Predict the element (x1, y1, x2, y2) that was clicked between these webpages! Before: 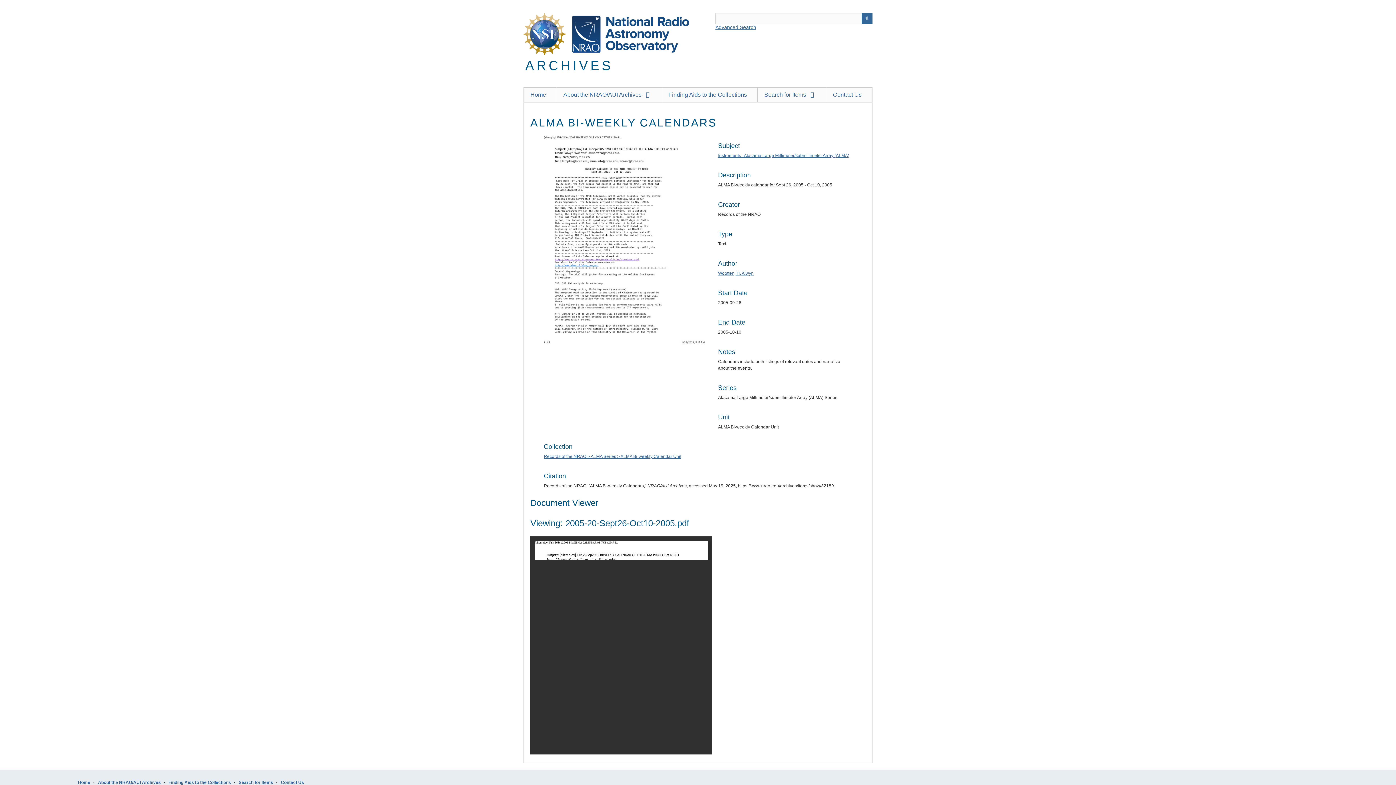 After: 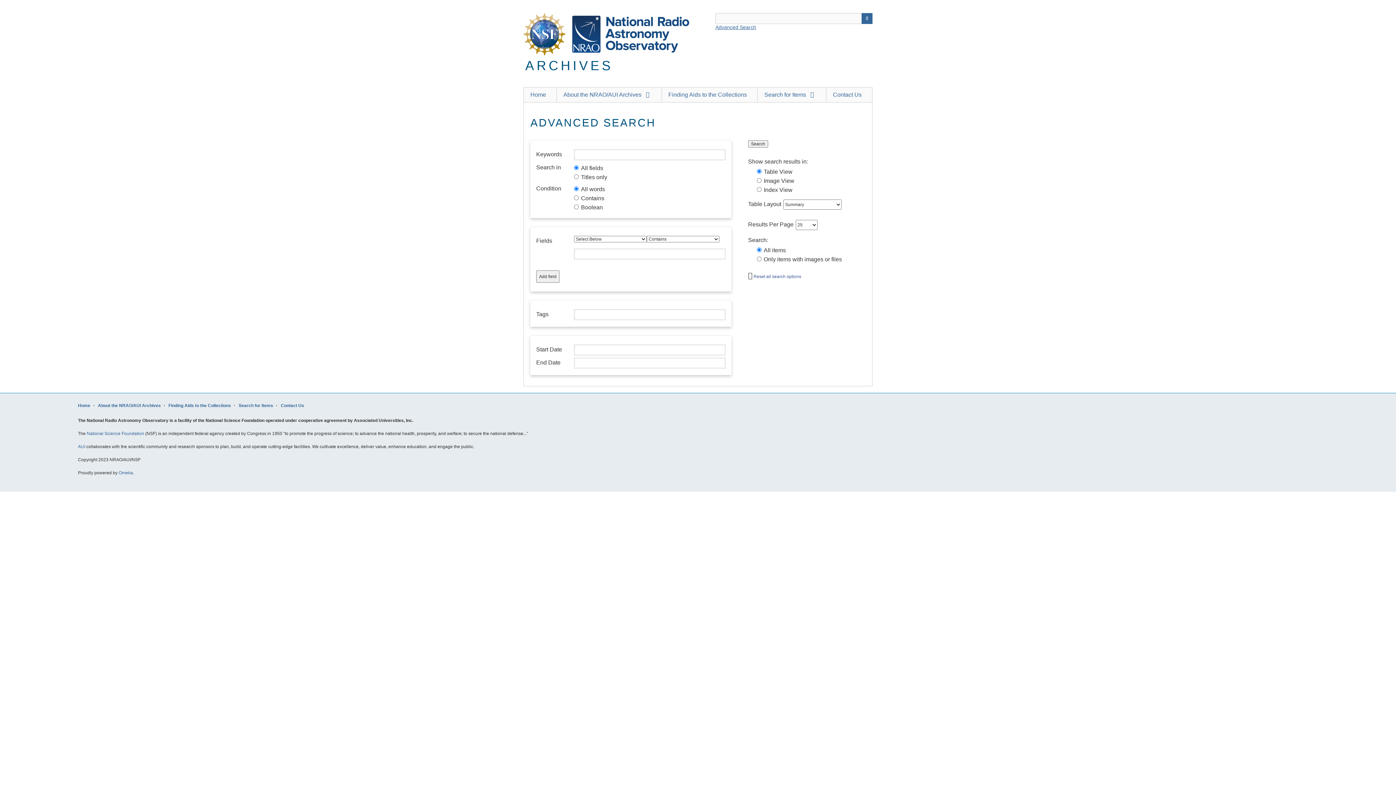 Action: label: Advanced Search bbox: (715, 24, 756, 30)